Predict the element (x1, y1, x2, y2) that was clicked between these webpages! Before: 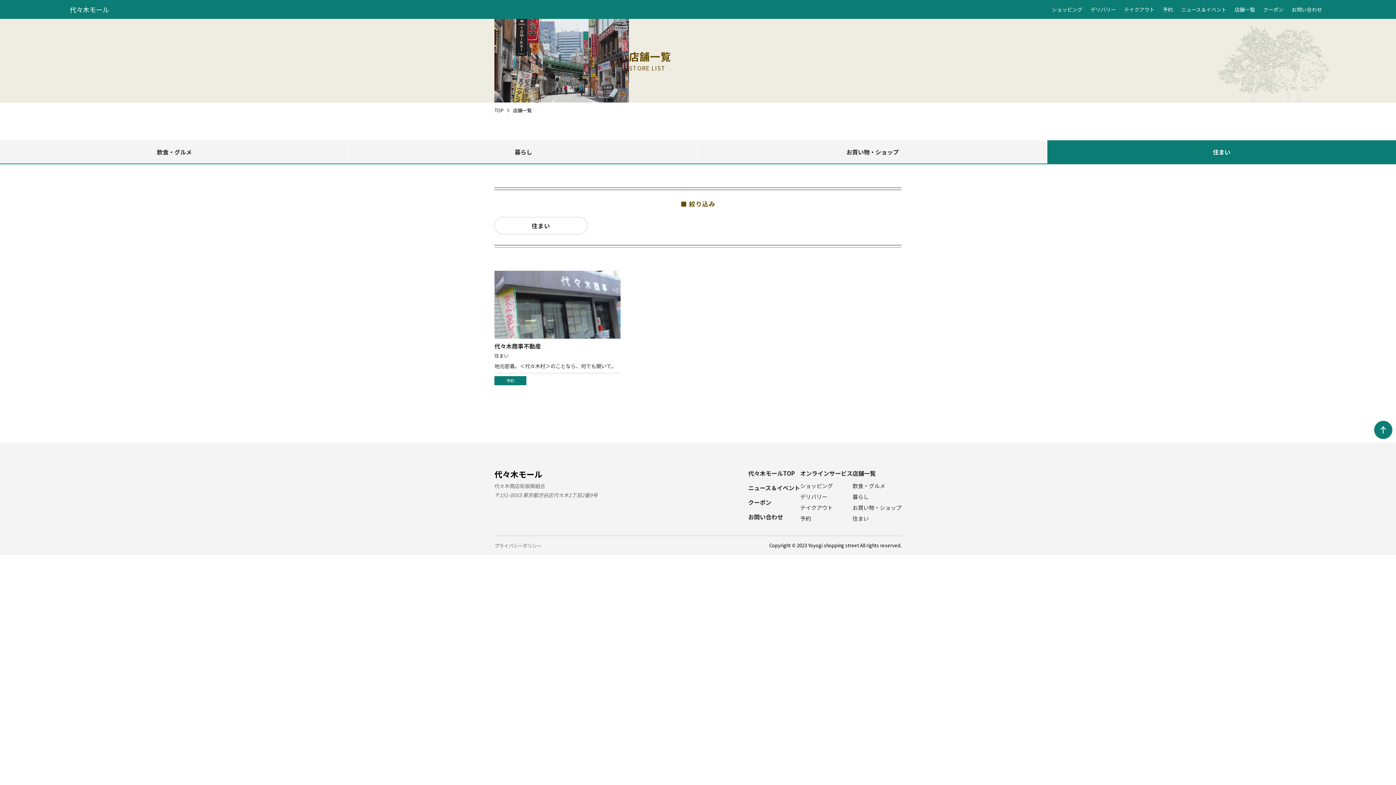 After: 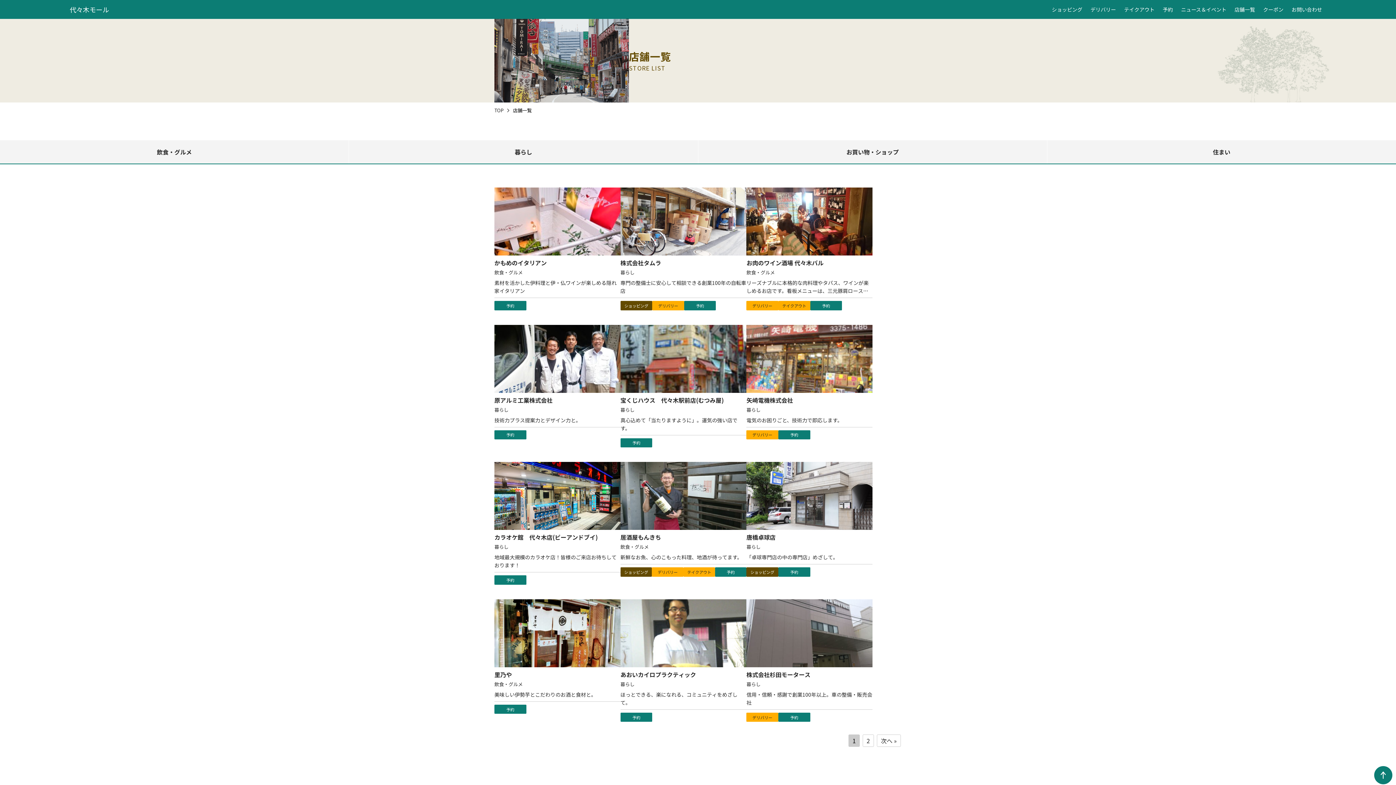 Action: label: 店舗一覧 bbox: (852, 466, 901, 480)